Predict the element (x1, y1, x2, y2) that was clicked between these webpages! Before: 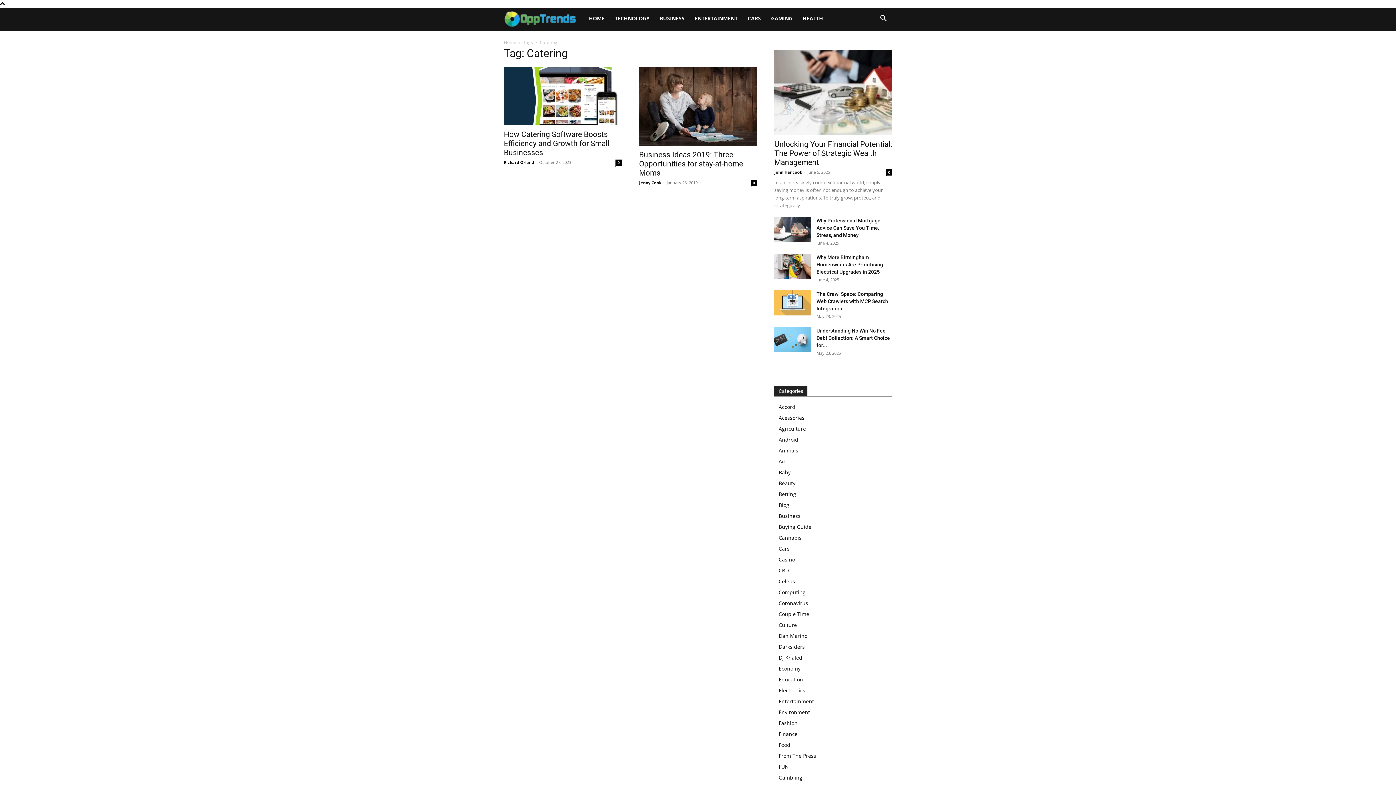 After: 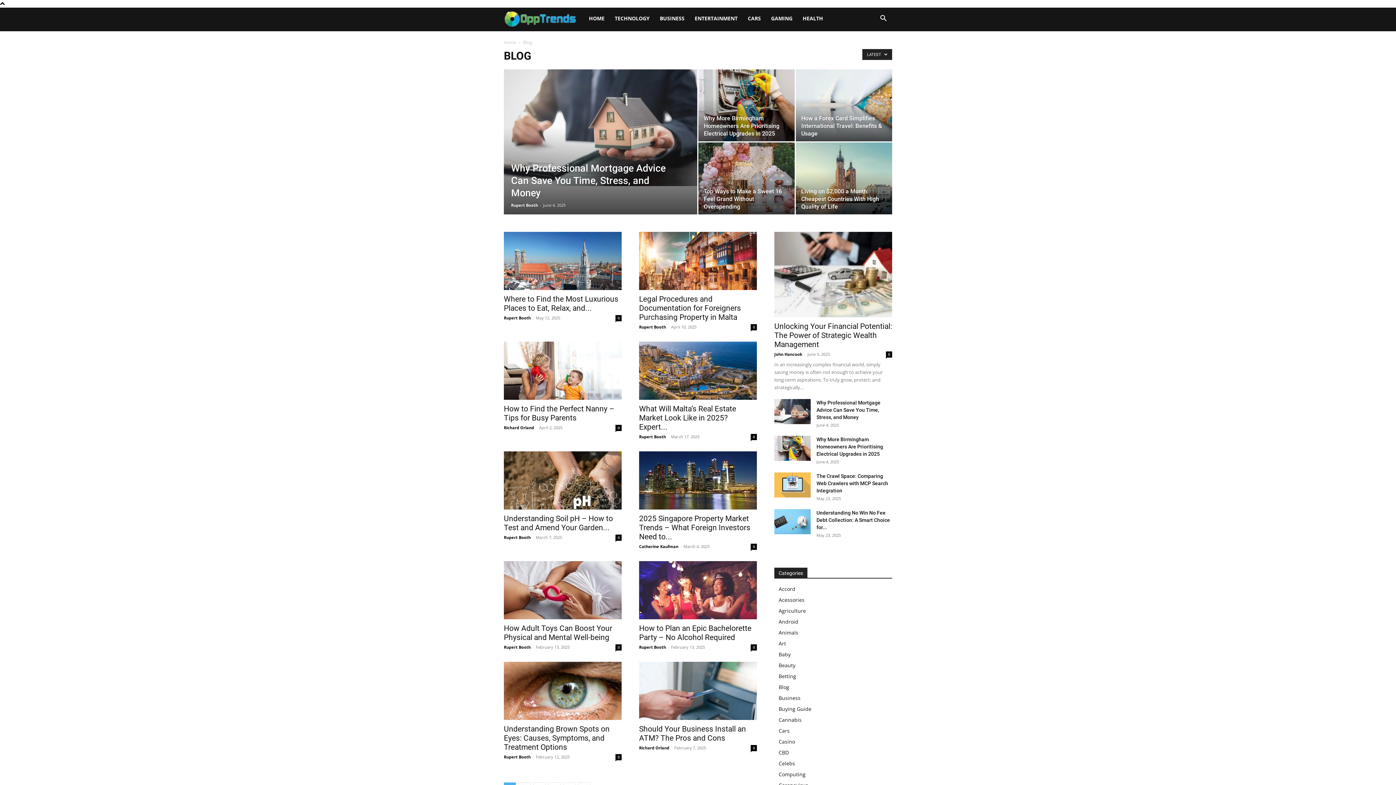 Action: label: Blog bbox: (778, 501, 789, 508)